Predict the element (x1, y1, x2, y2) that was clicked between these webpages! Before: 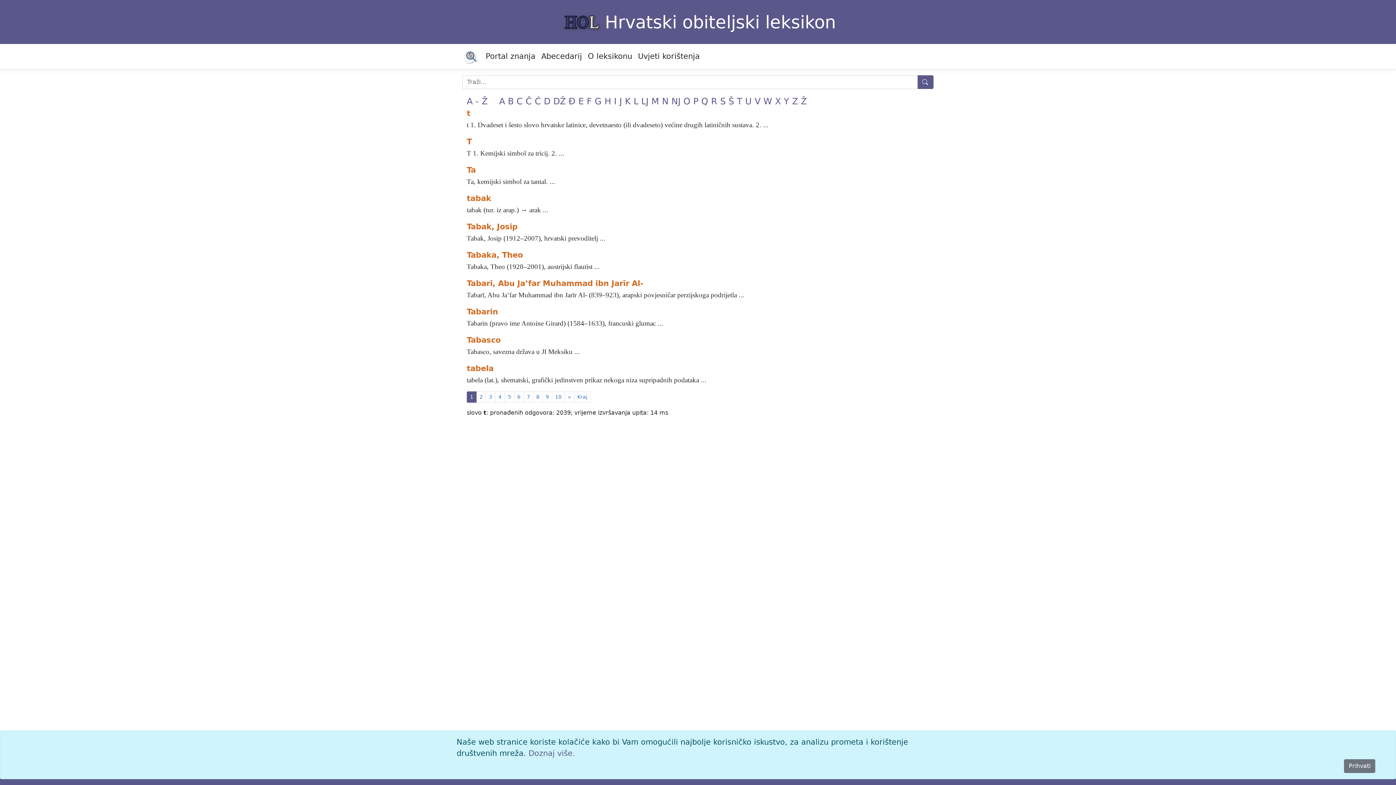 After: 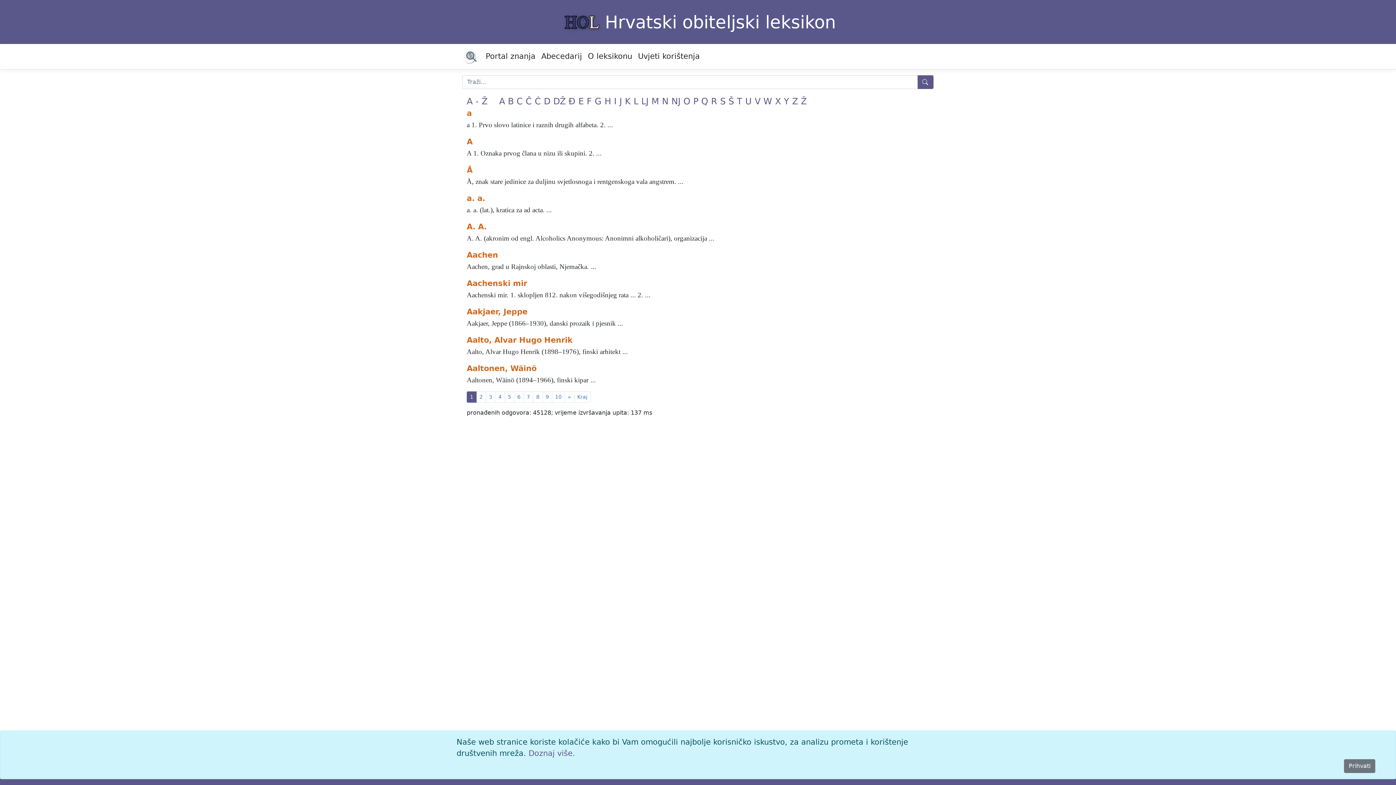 Action: bbox: (538, 48, 585, 65) label: Abecedarij